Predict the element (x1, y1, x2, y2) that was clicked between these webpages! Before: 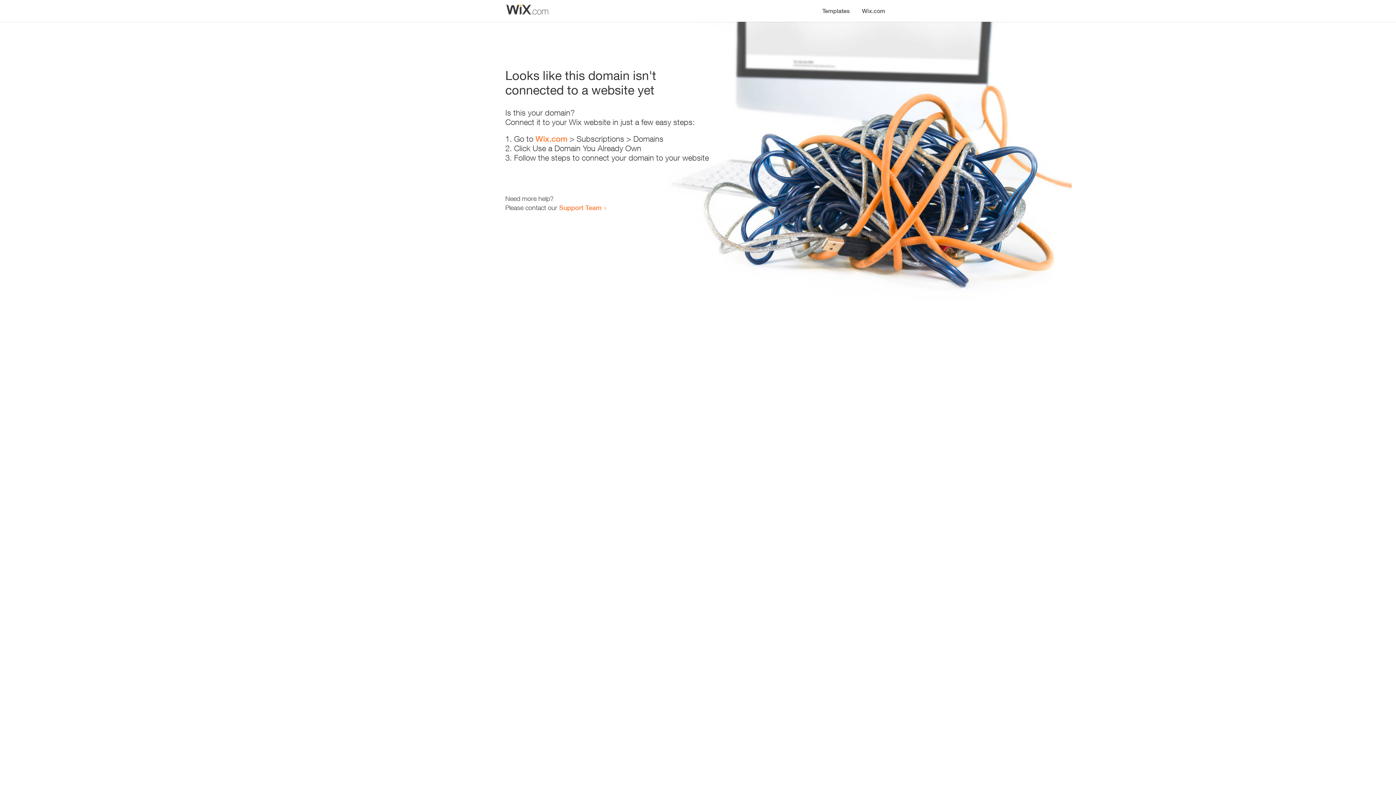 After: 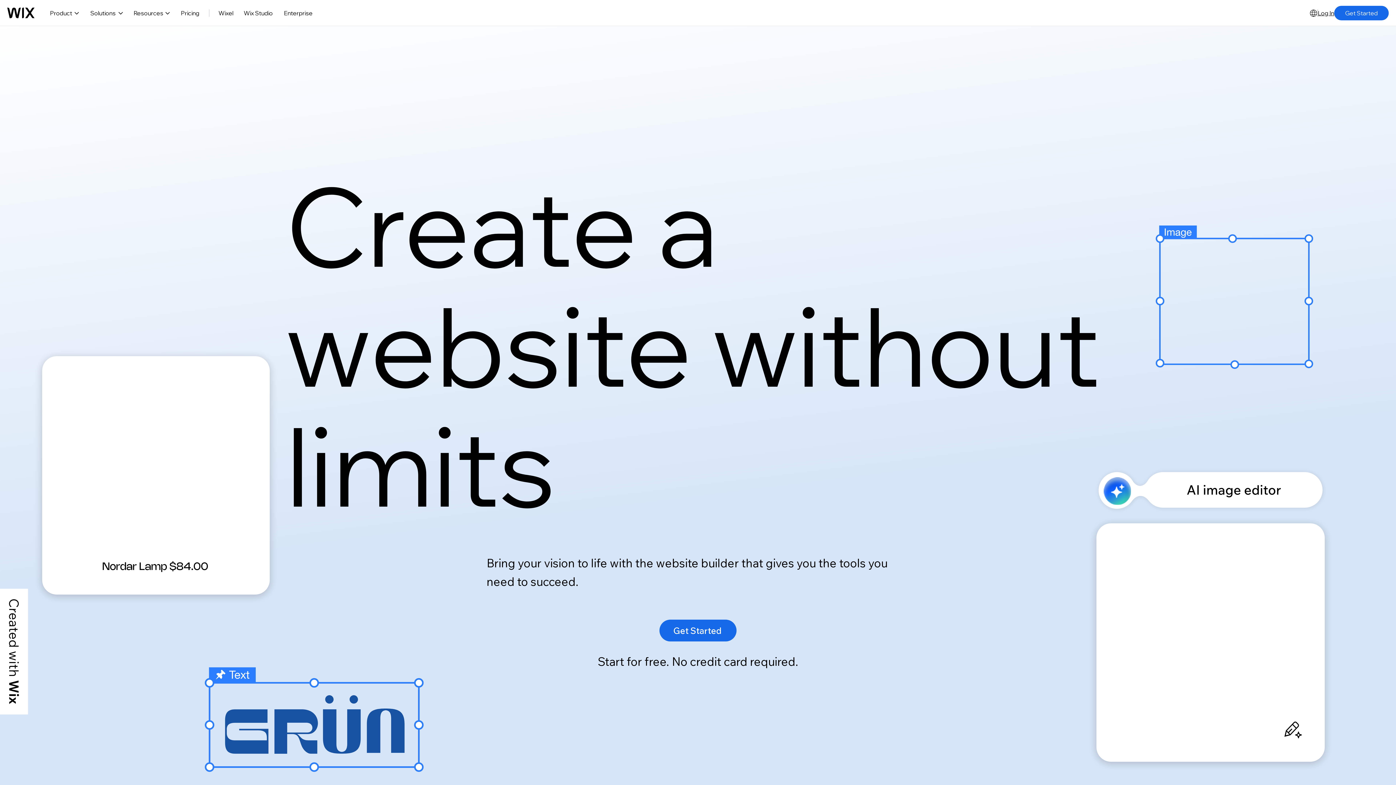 Action: label: Wix.com bbox: (535, 134, 567, 143)